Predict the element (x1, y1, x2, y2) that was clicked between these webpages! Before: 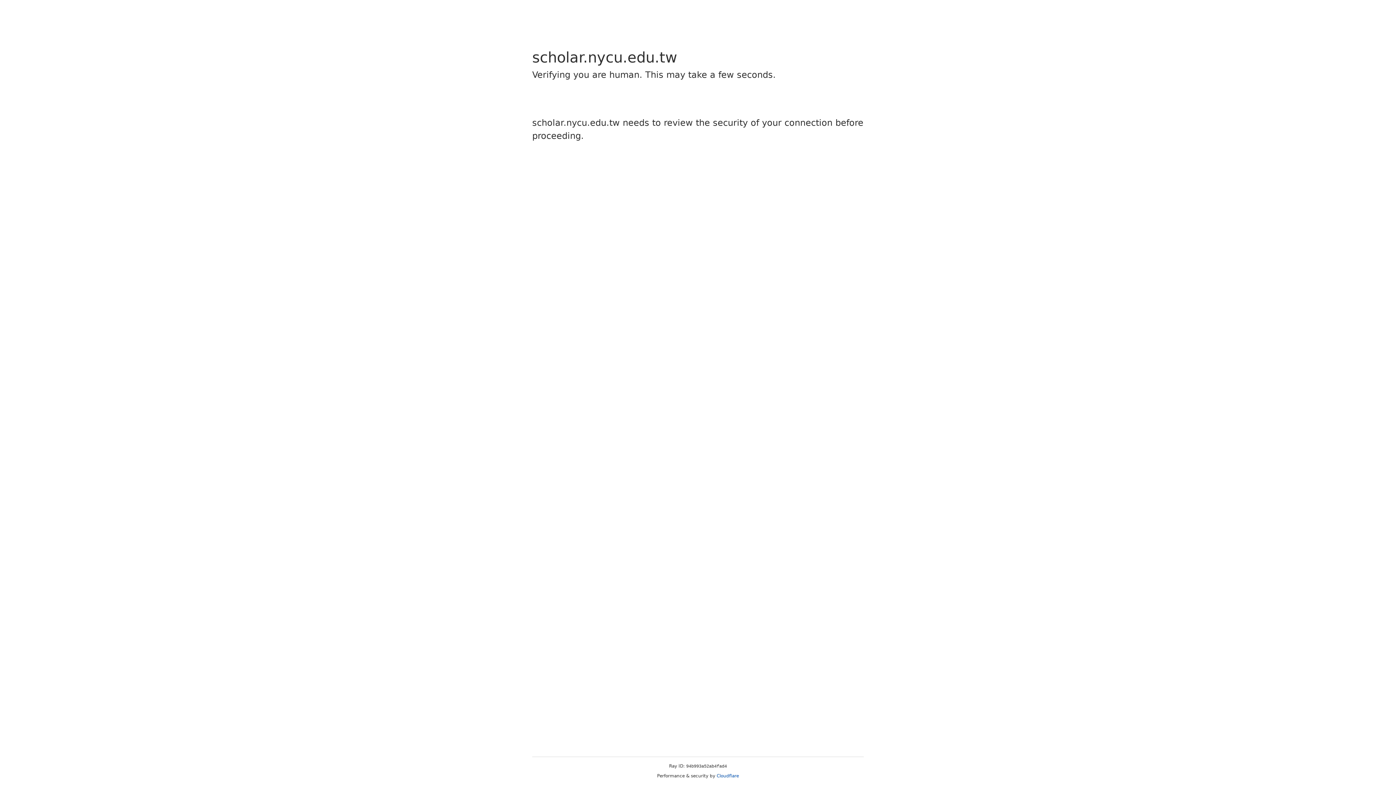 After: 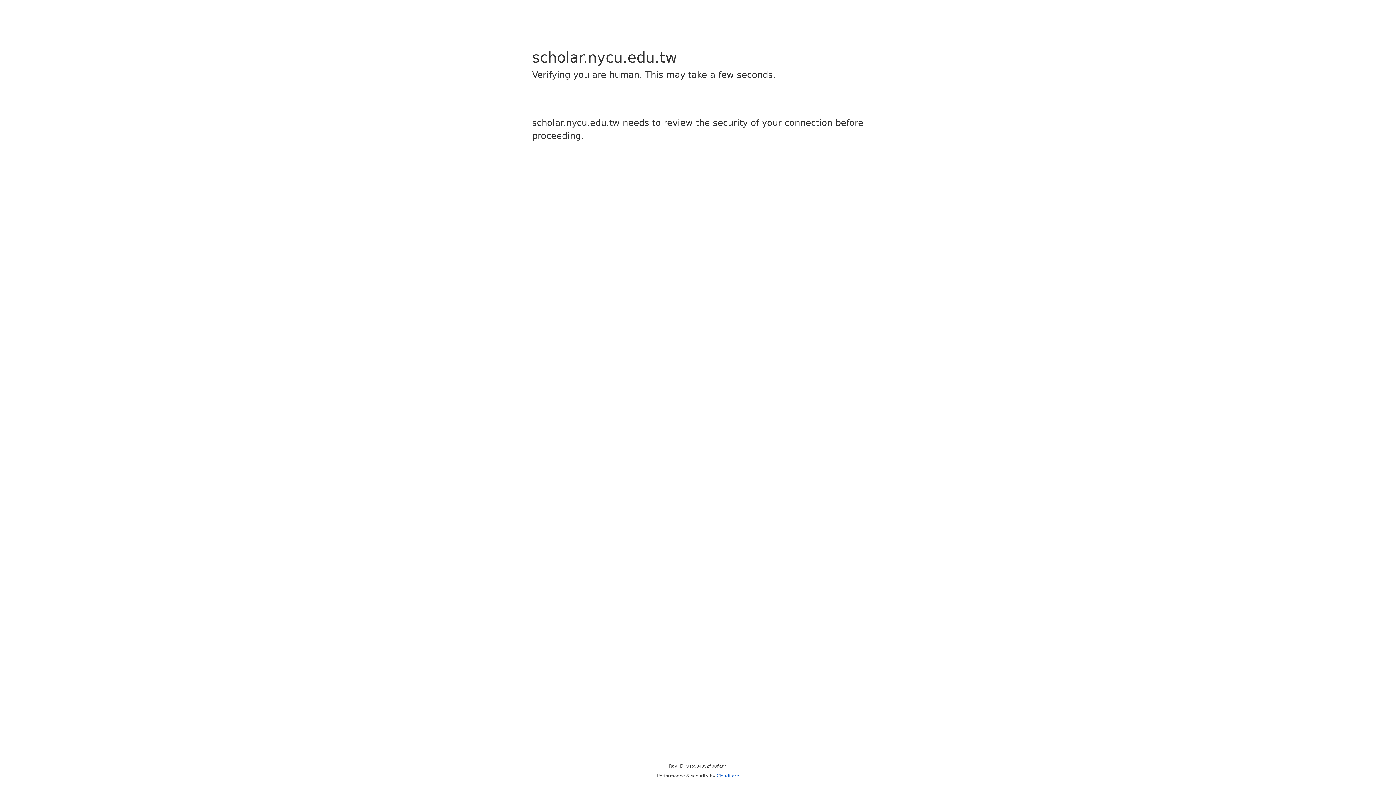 Action: label: Cloudflare bbox: (716, 773, 739, 778)